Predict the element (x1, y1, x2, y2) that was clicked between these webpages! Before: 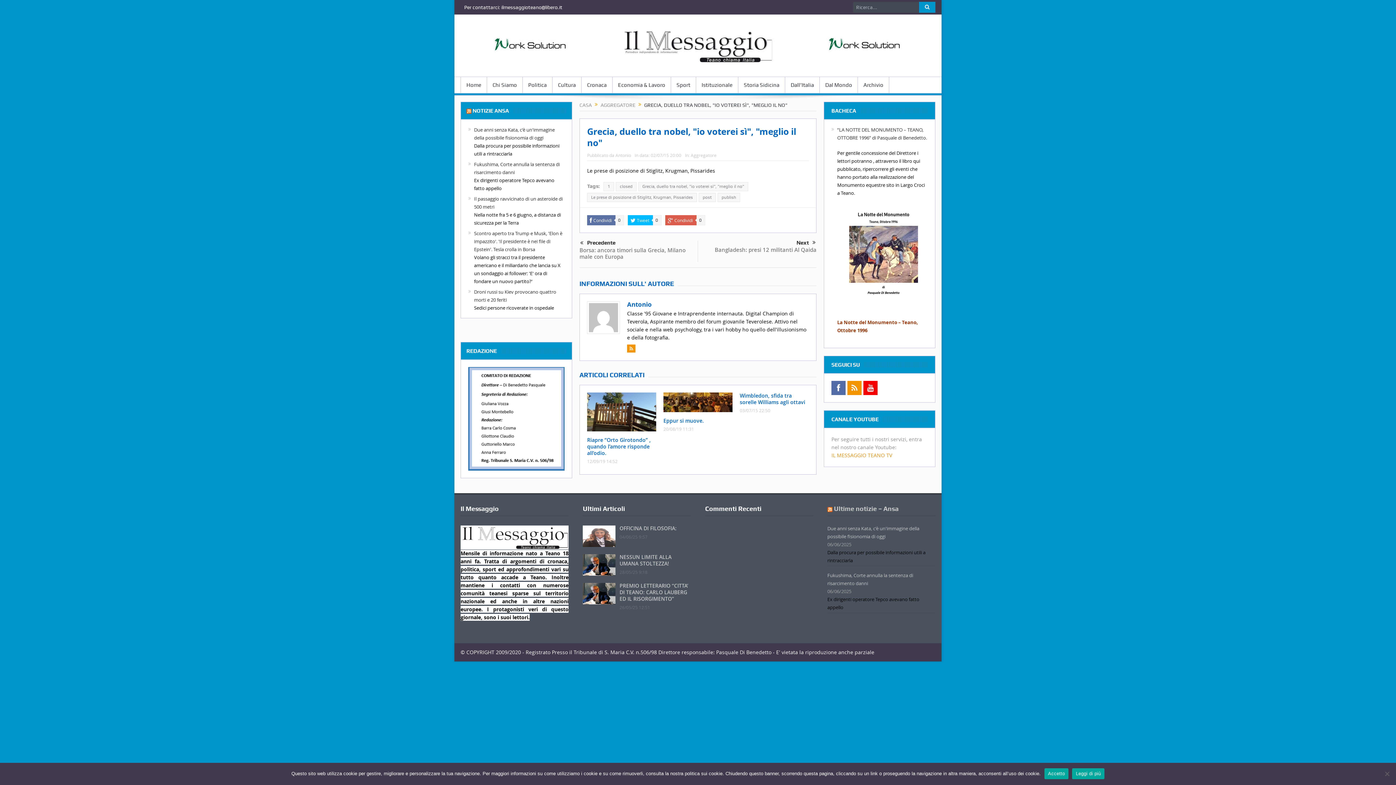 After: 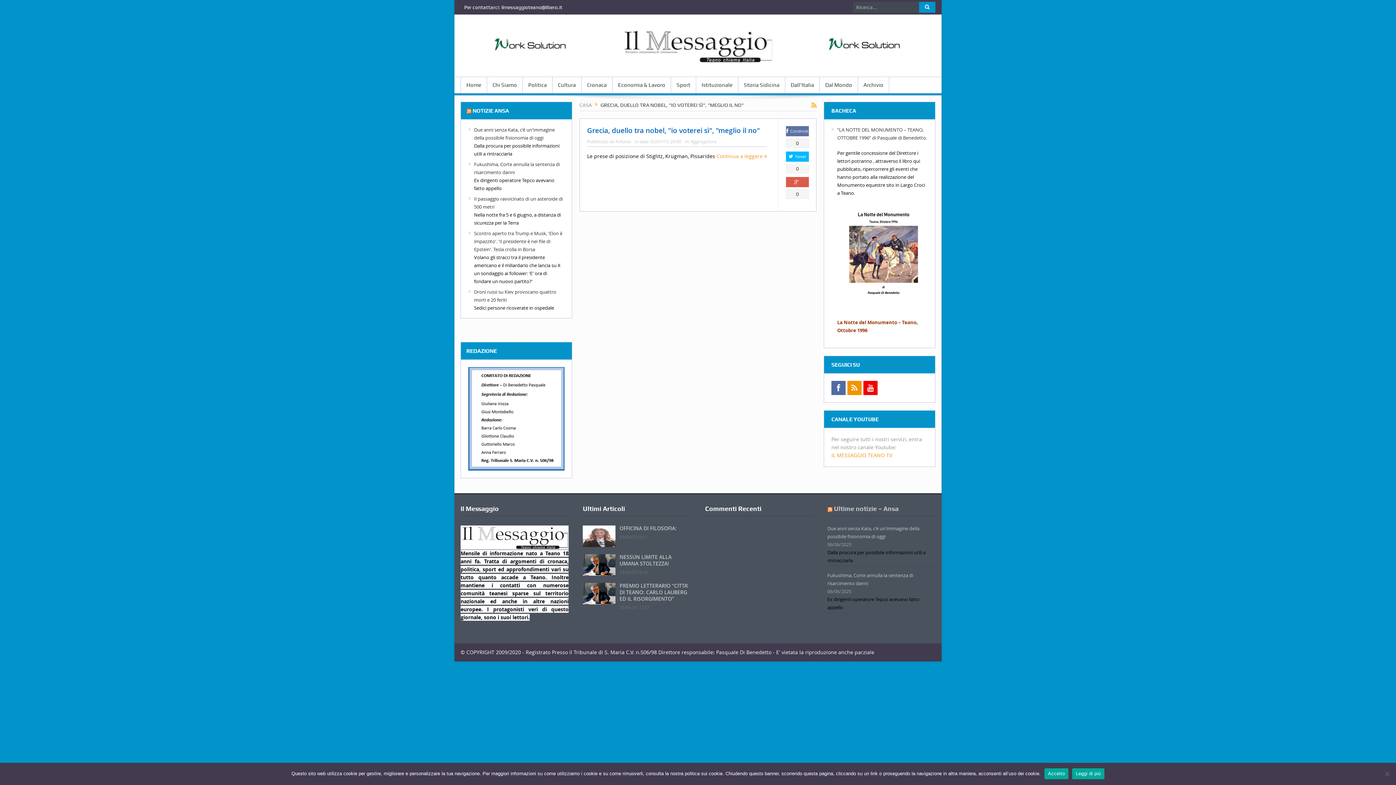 Action: bbox: (638, 182, 748, 191) label: Grecia, duello tra nobel, "io voterei sì", "meglio il no"